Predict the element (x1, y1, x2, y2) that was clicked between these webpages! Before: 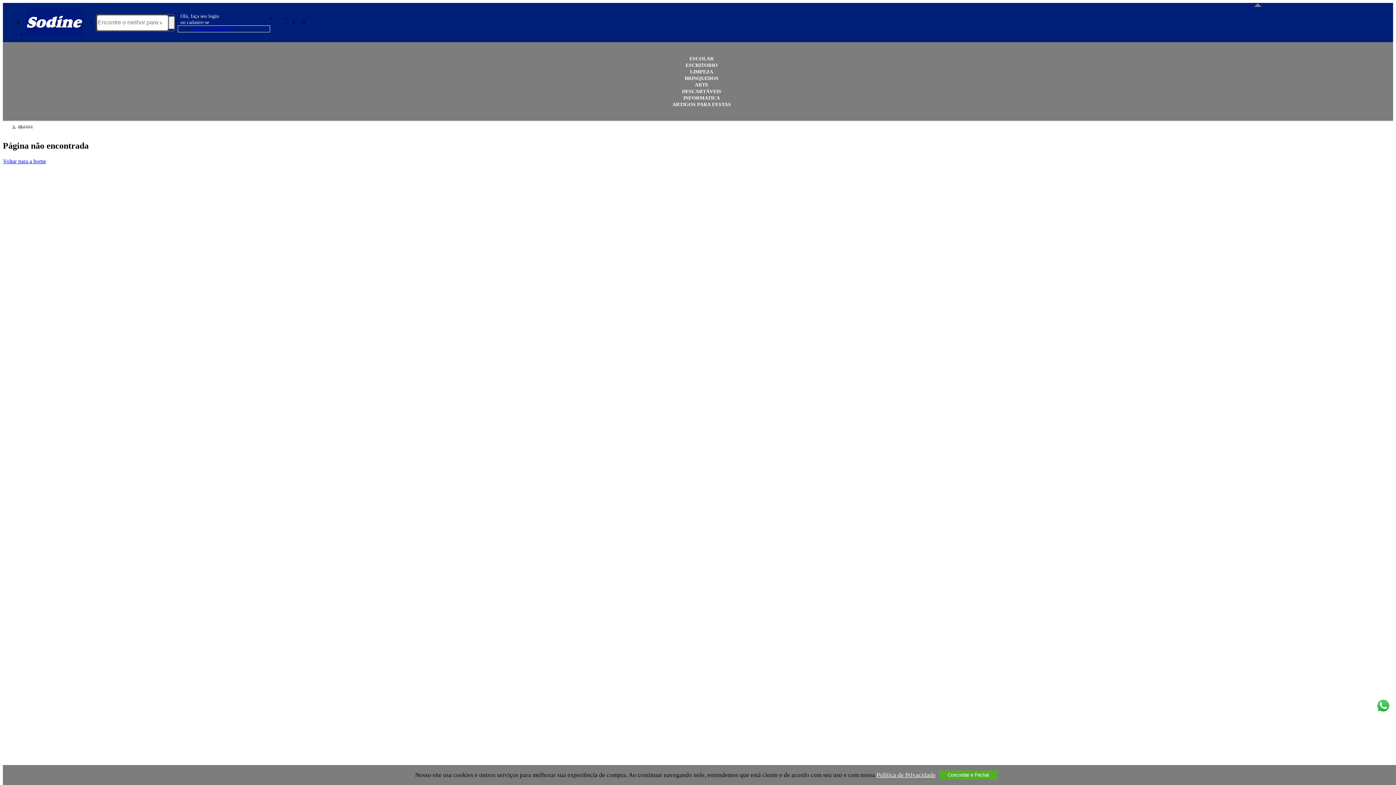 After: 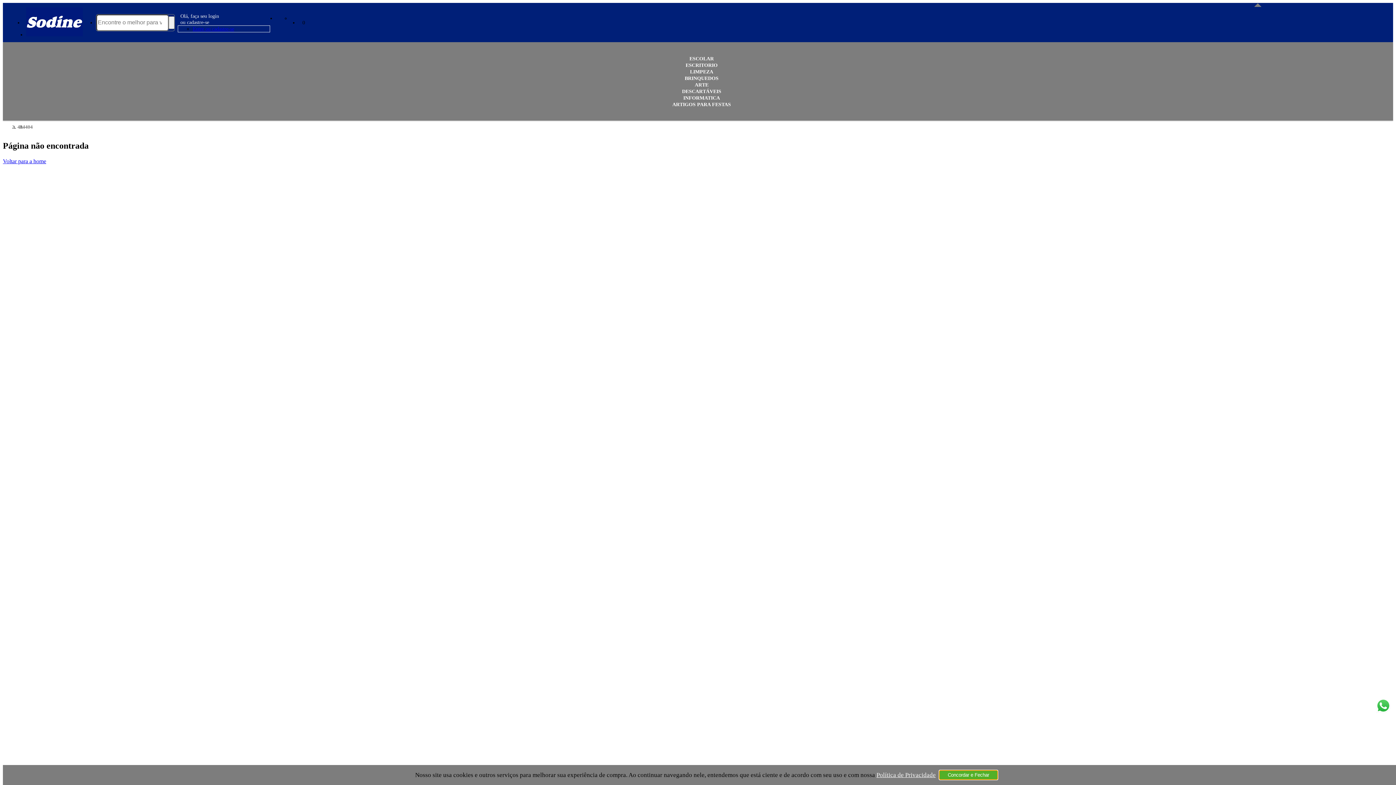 Action: label: Concordar e Fechar bbox: (939, 770, 997, 780)